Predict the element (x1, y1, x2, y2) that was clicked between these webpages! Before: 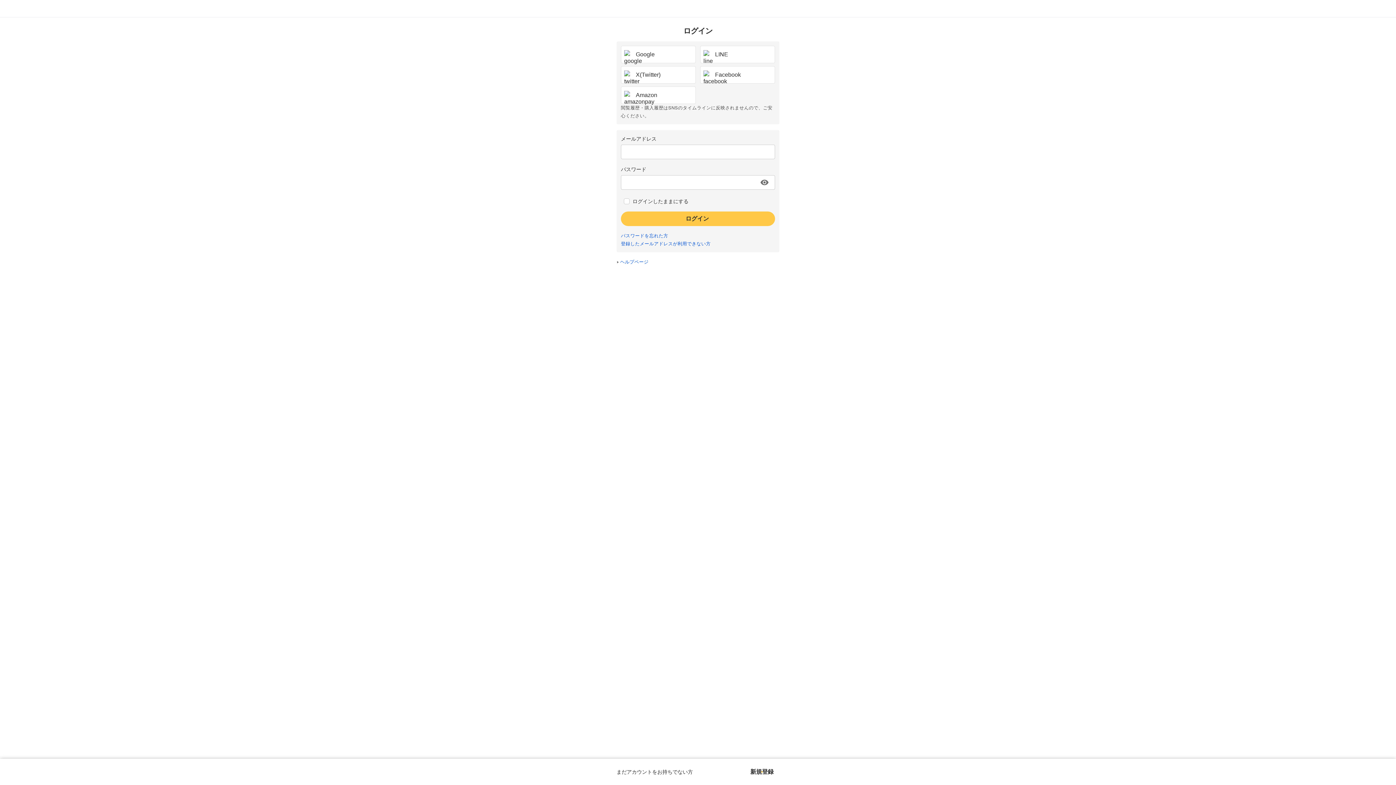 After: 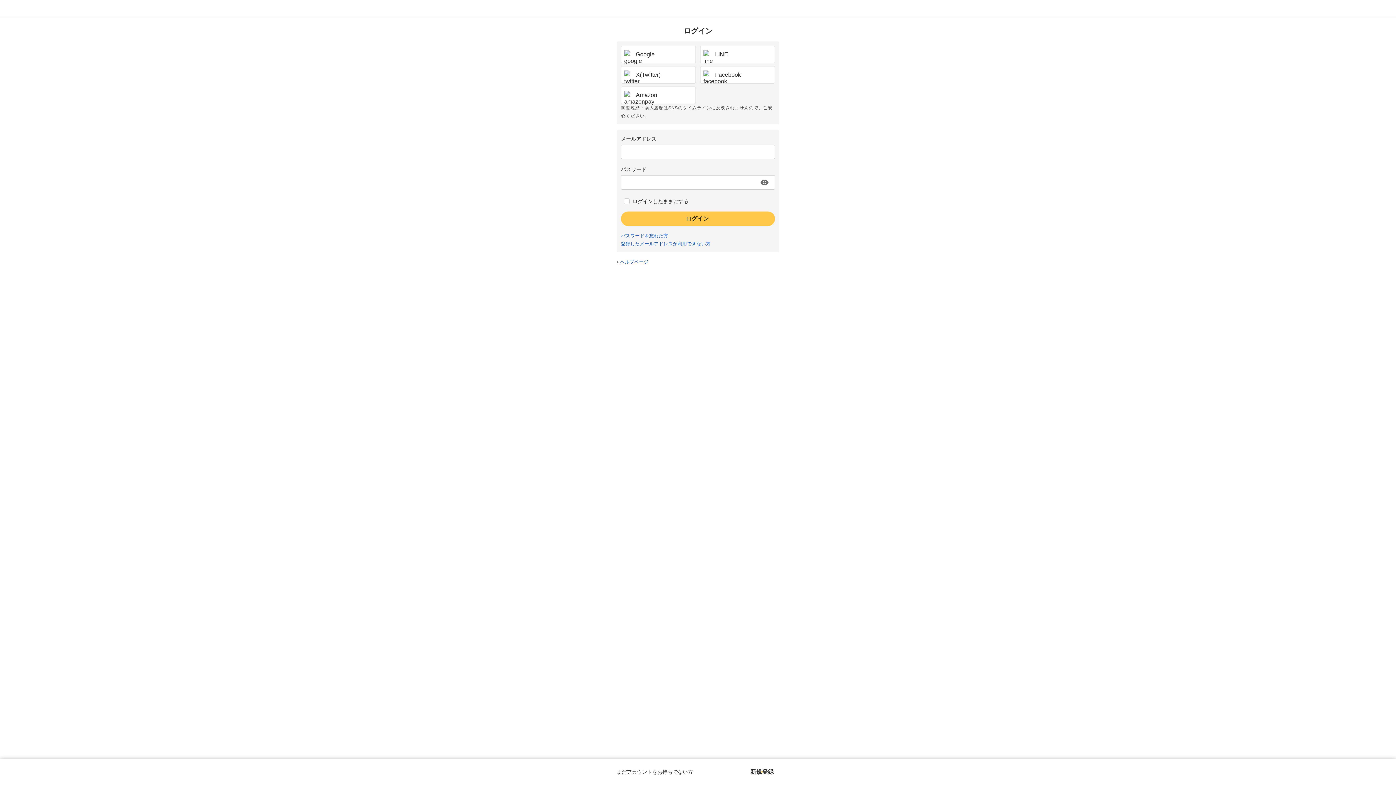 Action: label: ヘルプページ bbox: (620, 259, 648, 264)